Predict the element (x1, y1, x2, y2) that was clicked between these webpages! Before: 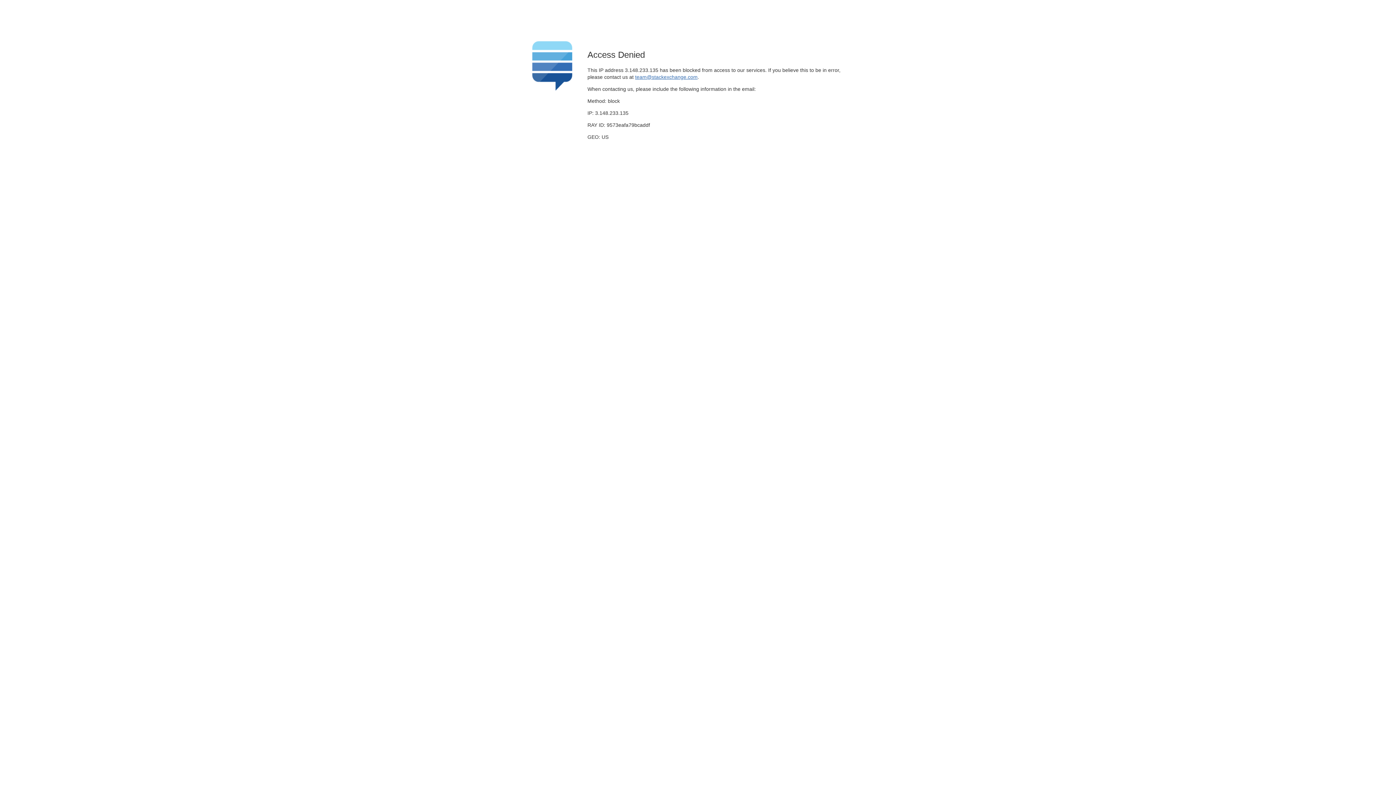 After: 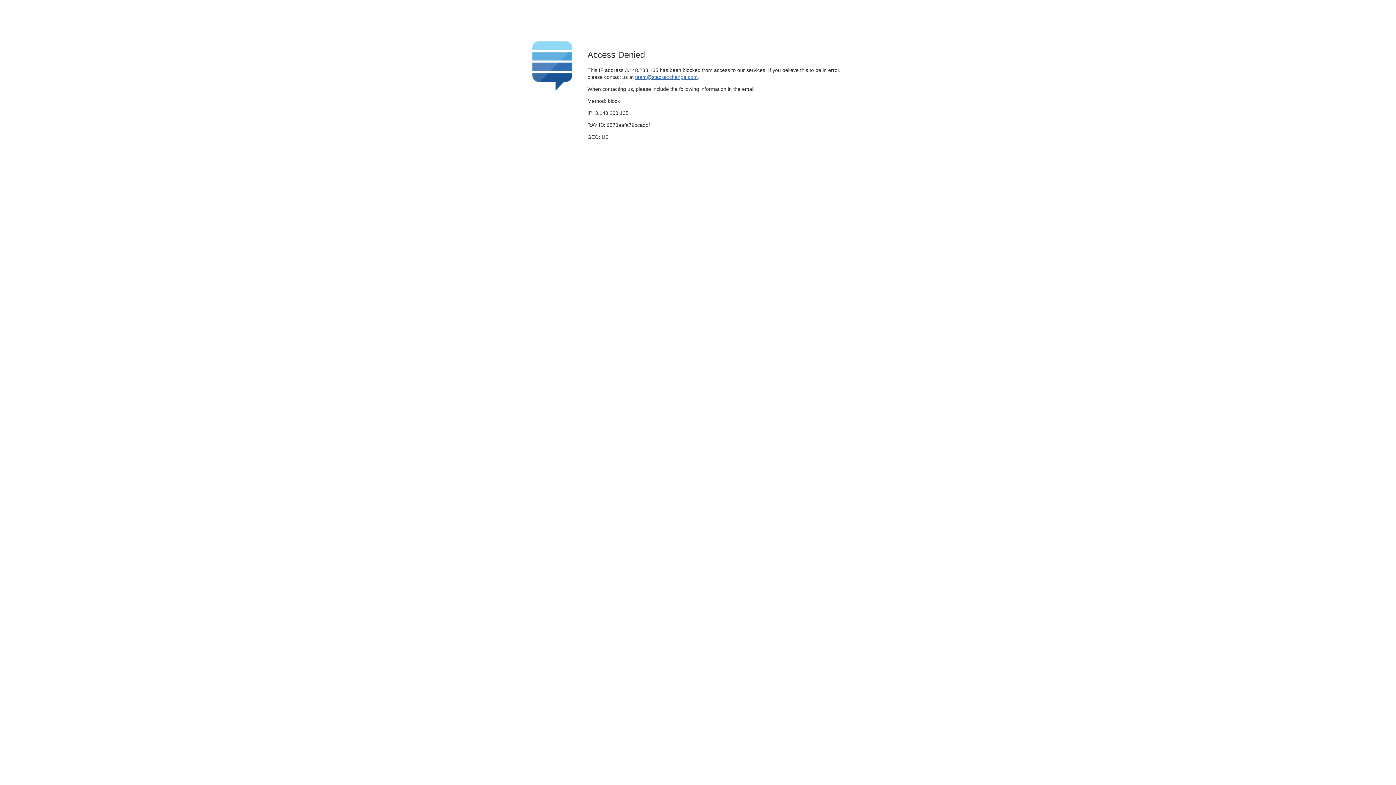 Action: label: team@stackexchange.com bbox: (635, 74, 697, 79)